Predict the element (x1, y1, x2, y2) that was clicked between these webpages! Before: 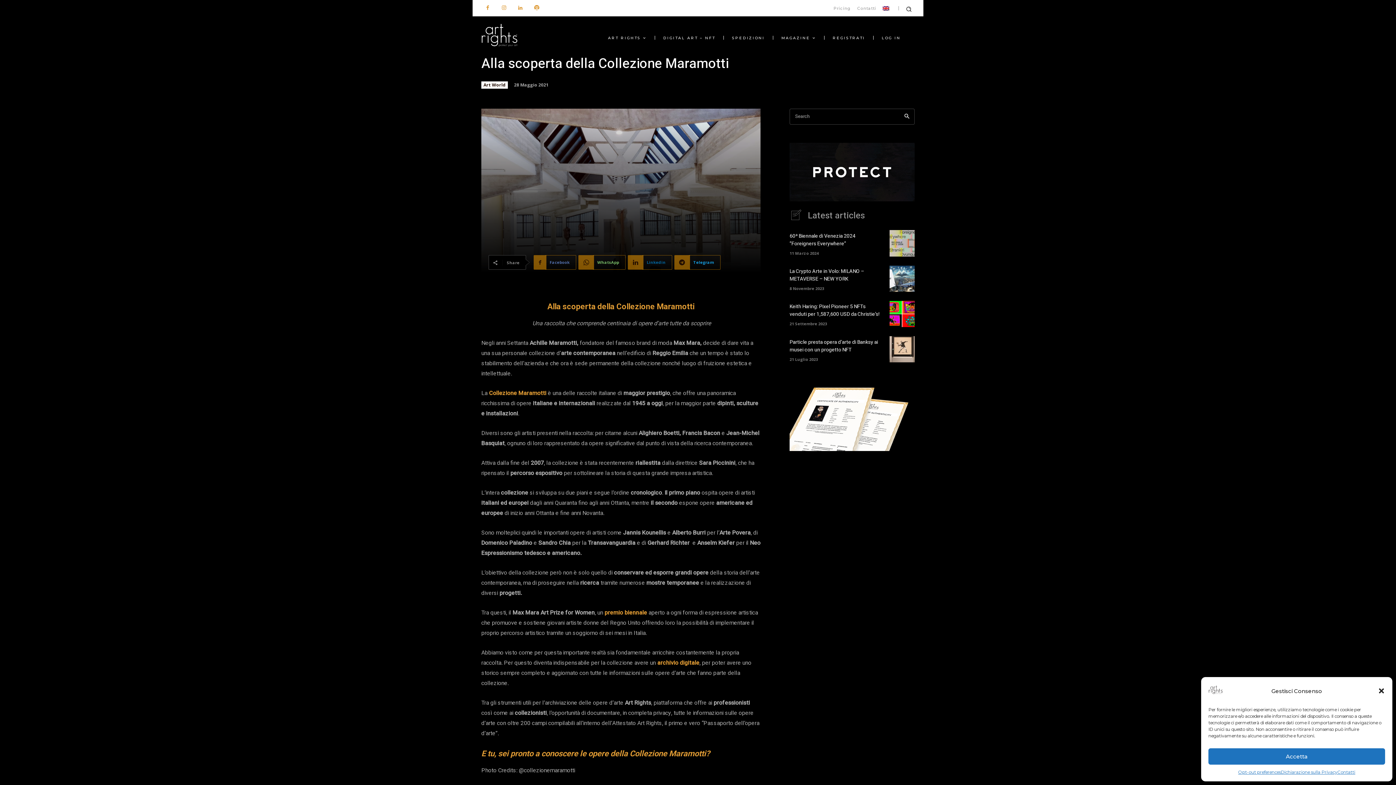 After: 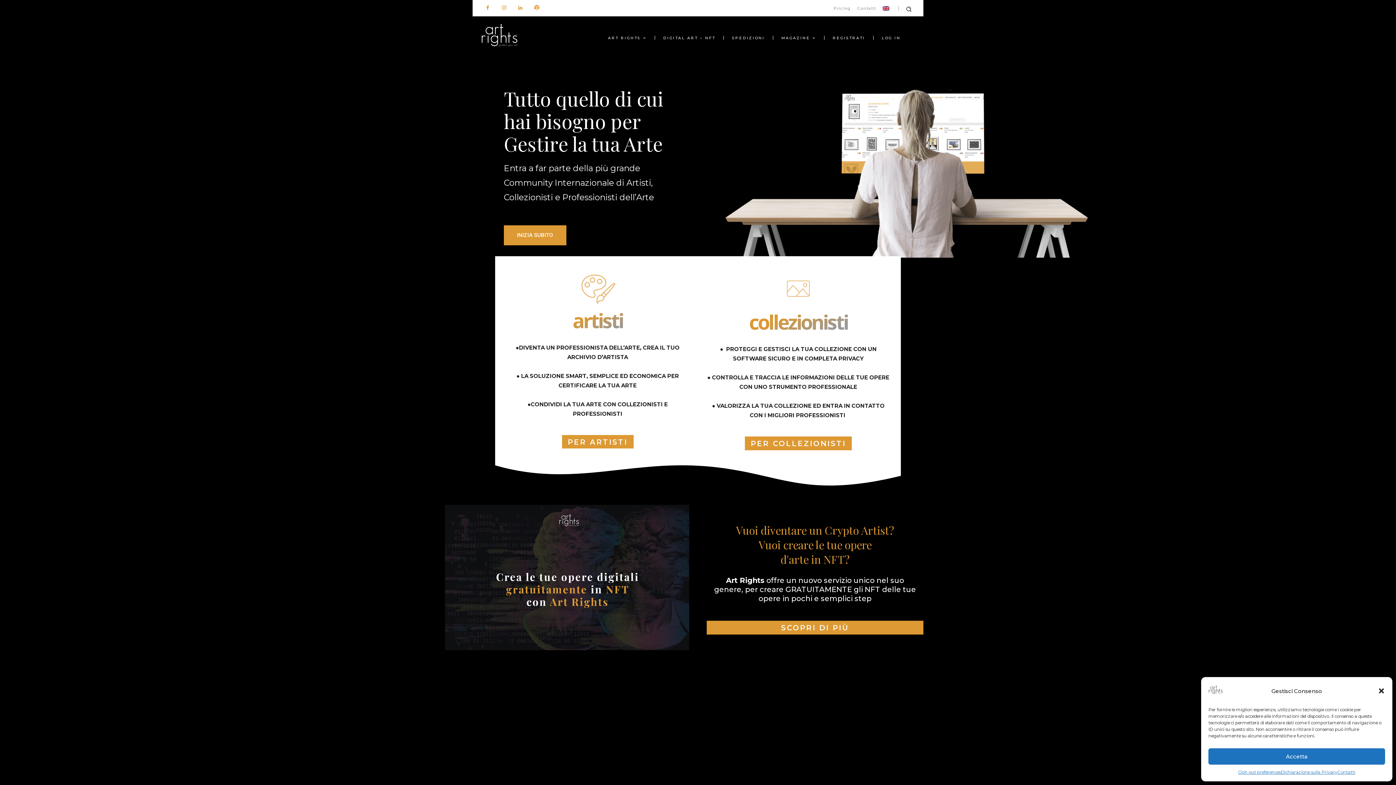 Action: bbox: (481, 23, 517, 46)